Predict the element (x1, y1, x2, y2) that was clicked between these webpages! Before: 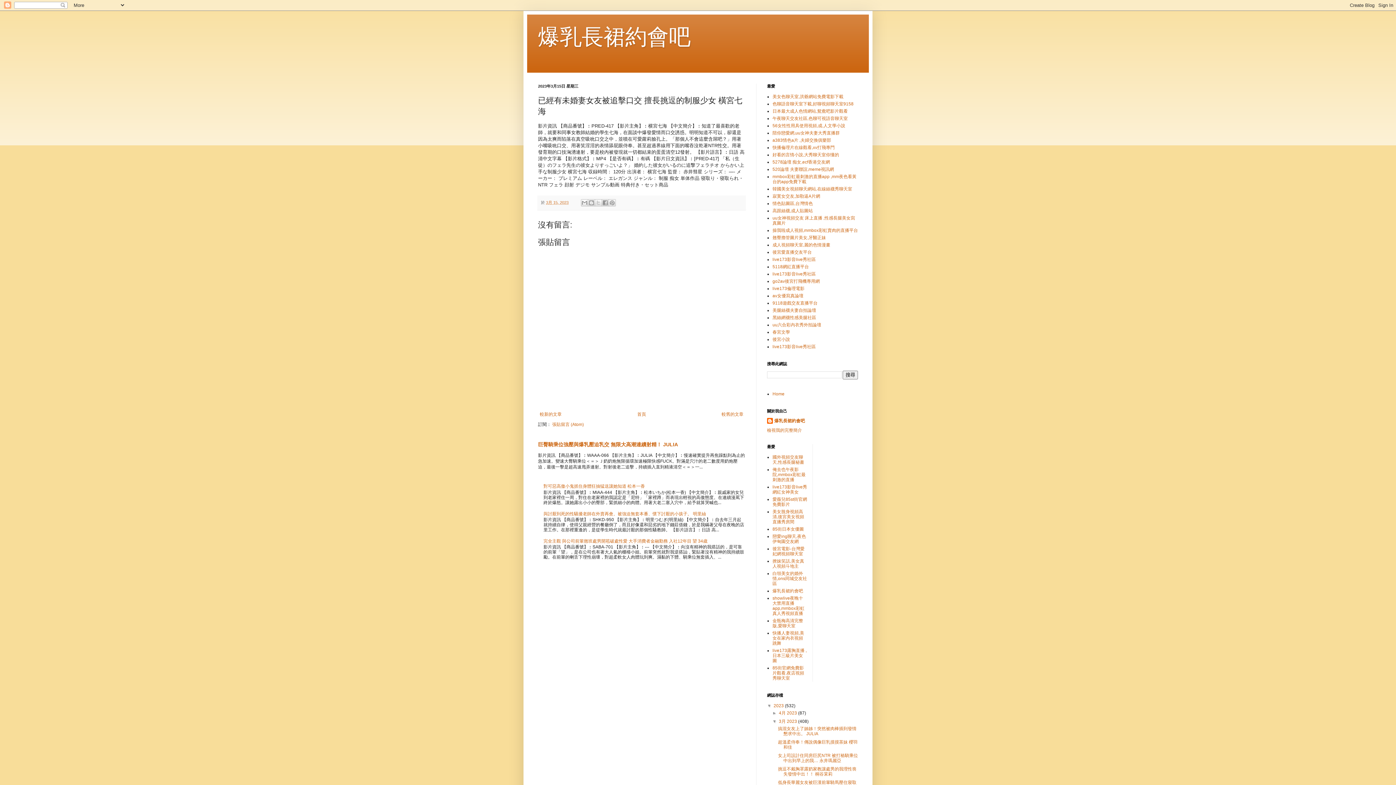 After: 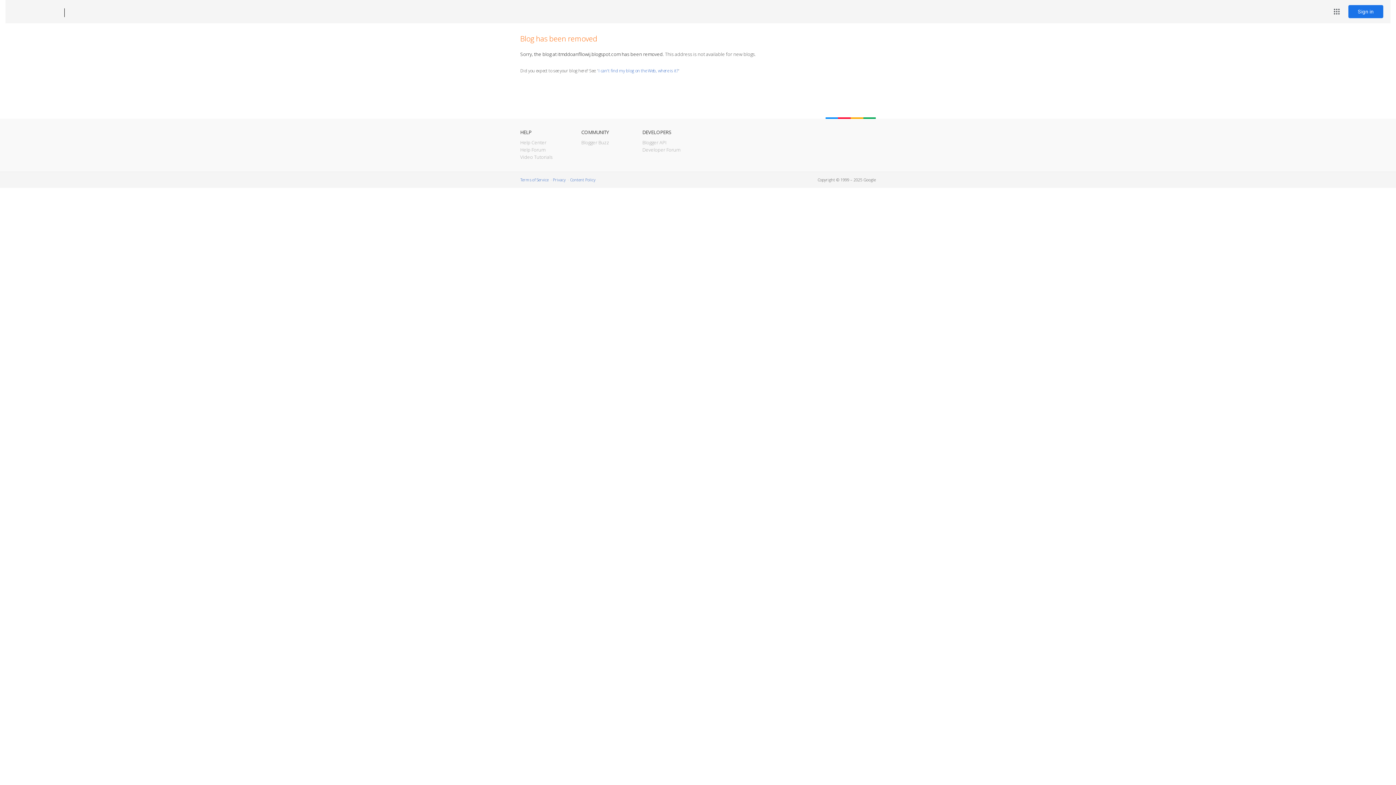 Action: label: 快播人妻視頻,美女在家內衣視頻跳舞 bbox: (772, 630, 804, 646)